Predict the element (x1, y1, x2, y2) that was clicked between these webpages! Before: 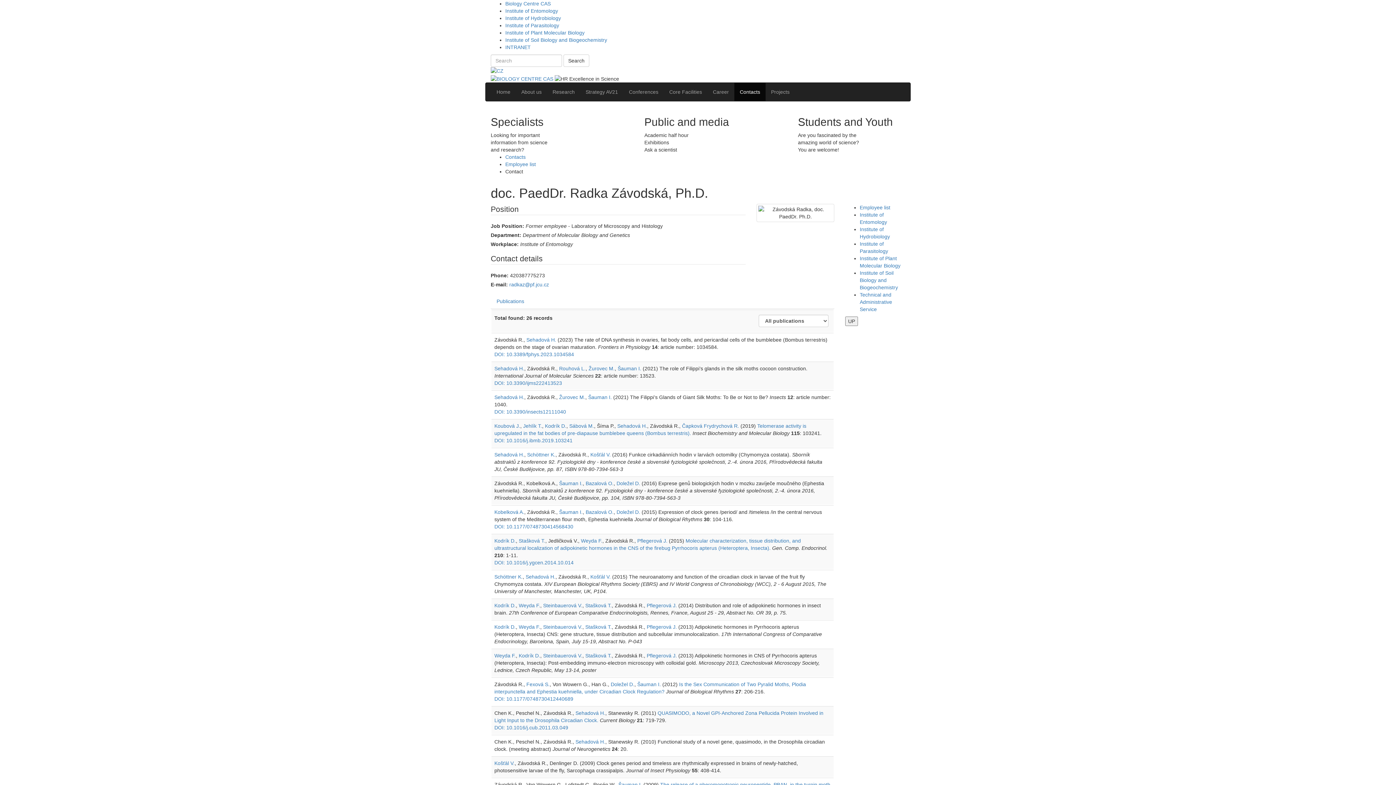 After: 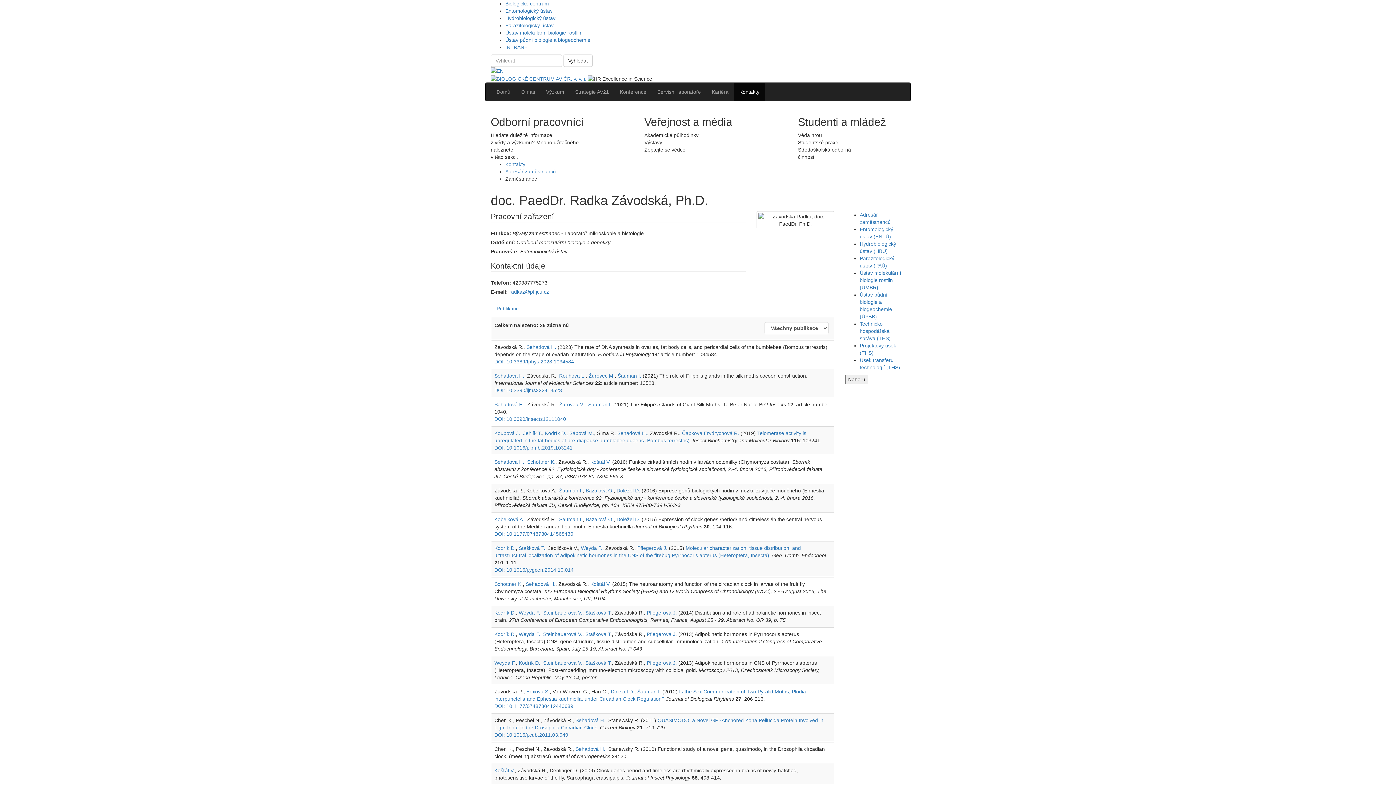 Action: bbox: (490, 67, 503, 73)